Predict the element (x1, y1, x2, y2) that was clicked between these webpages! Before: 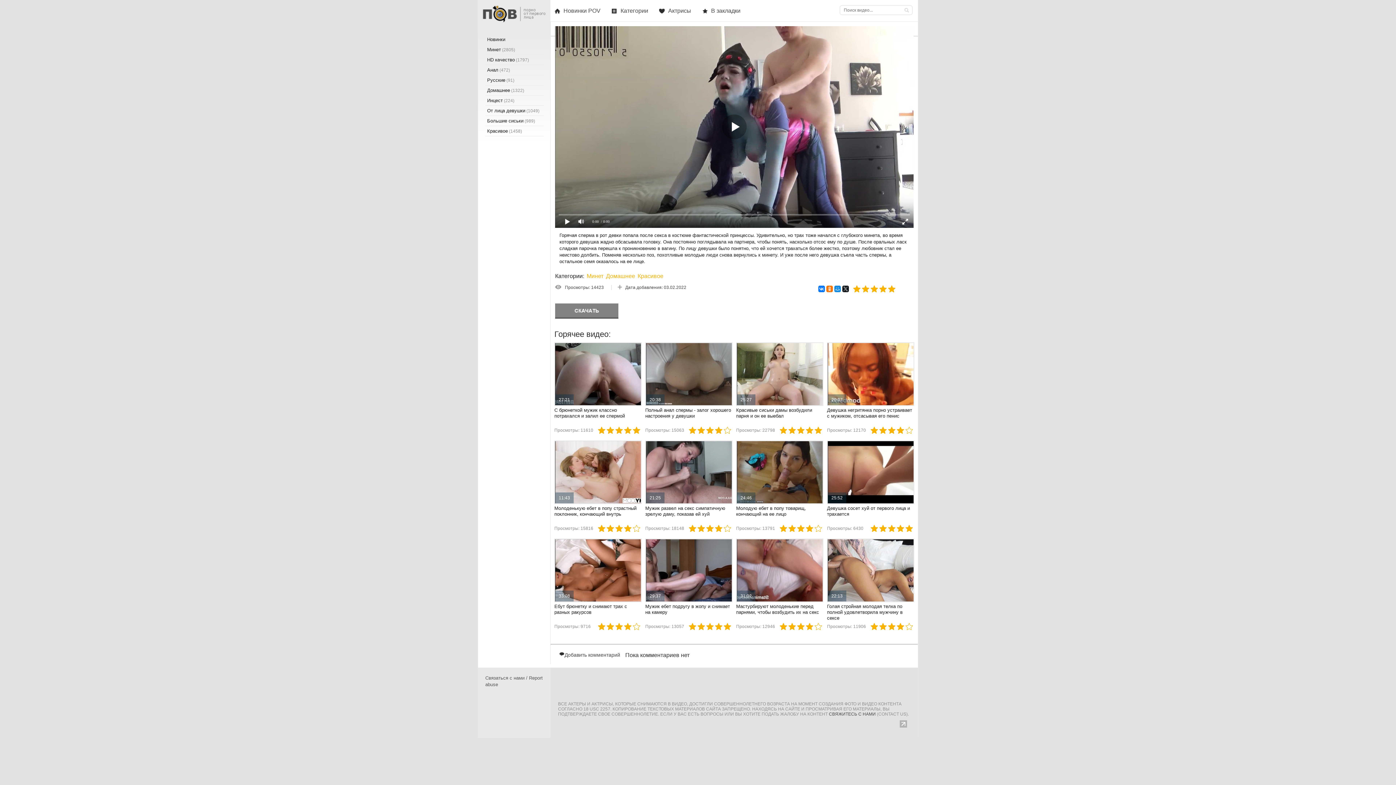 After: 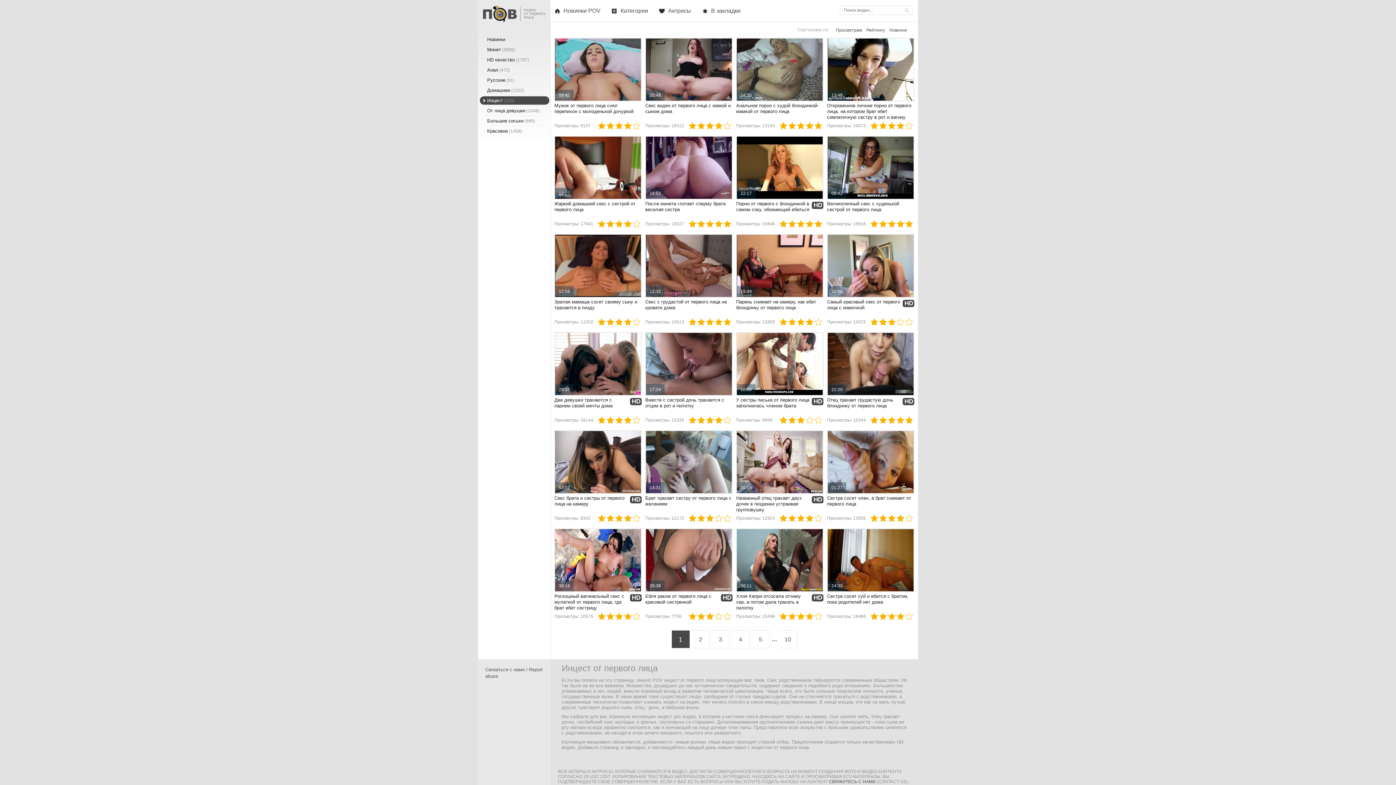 Action: label: Инцест (224) bbox: (480, 96, 549, 104)